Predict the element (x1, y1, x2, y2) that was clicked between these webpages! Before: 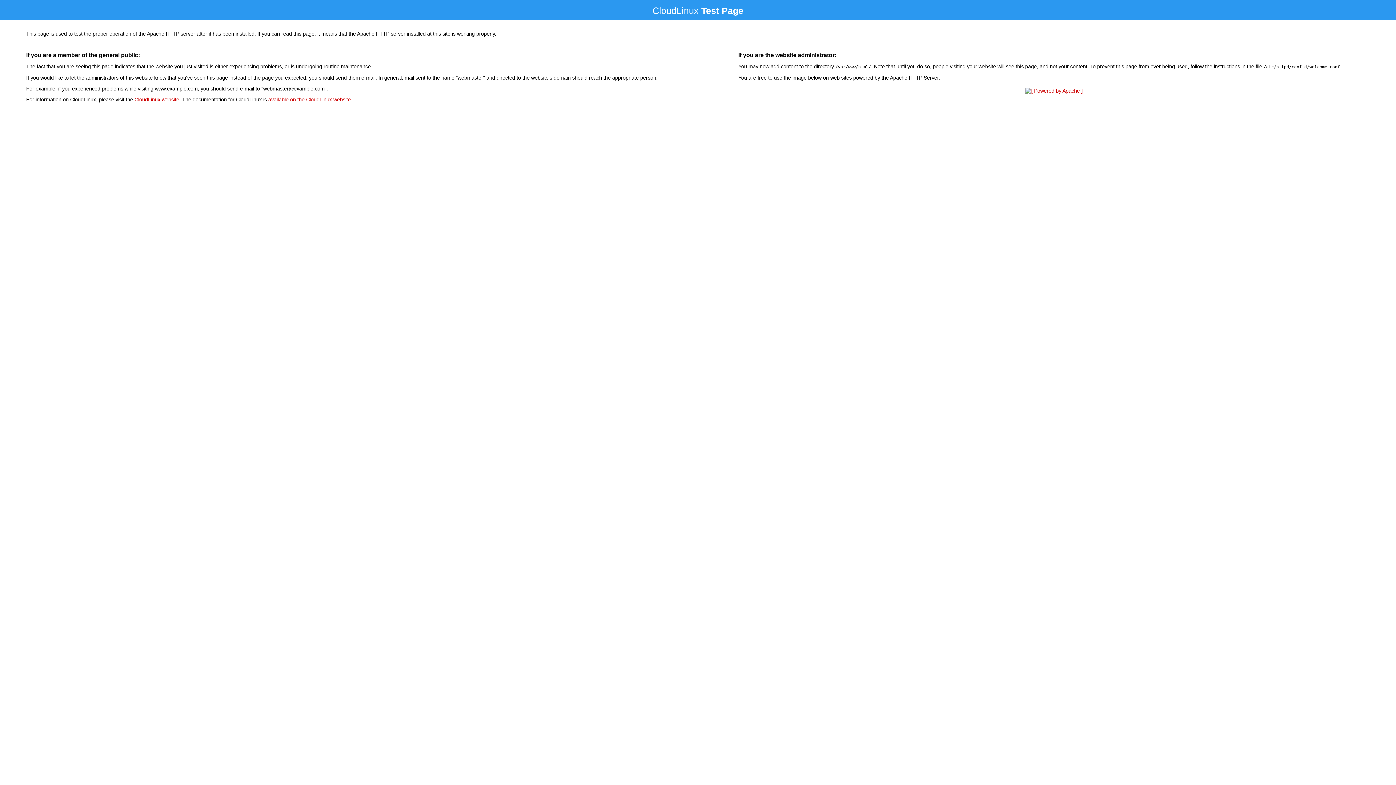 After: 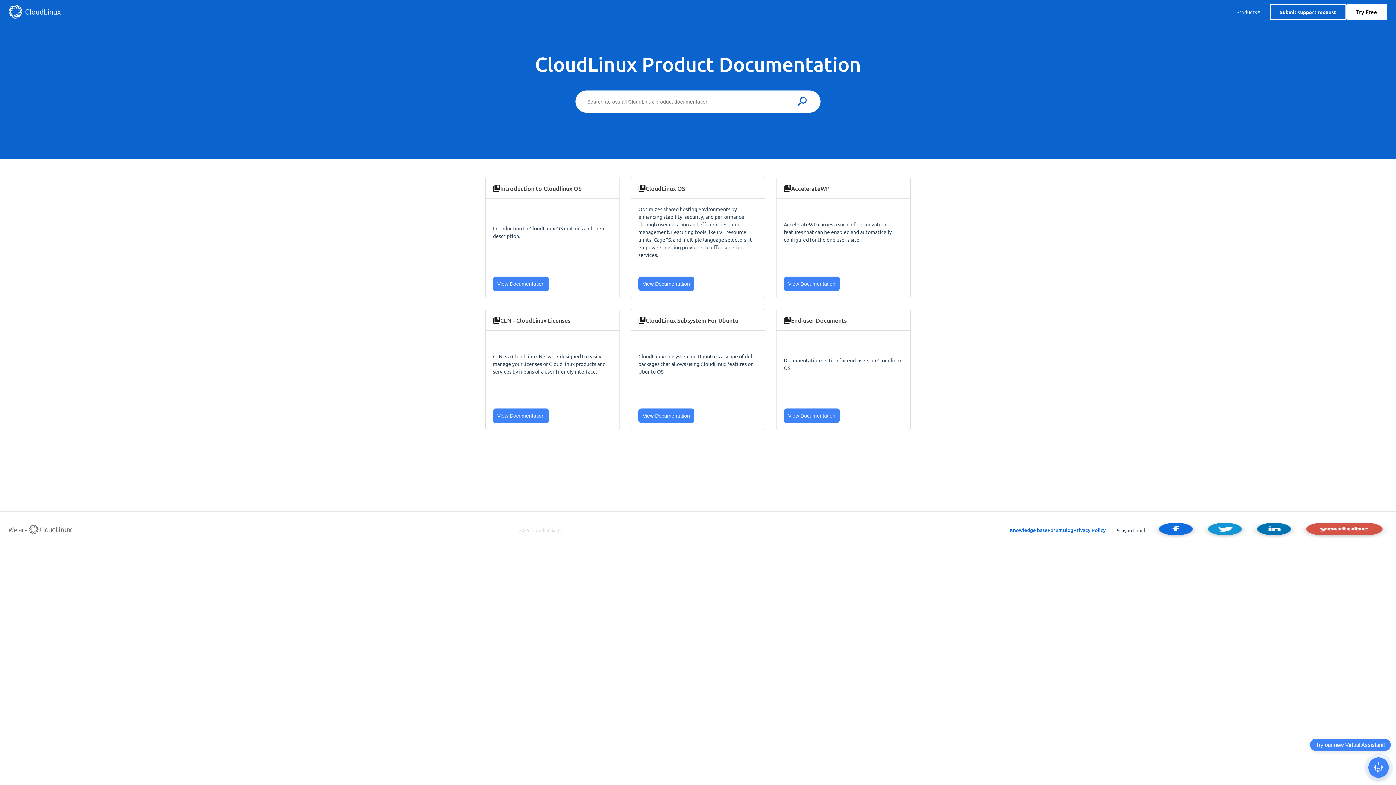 Action: bbox: (268, 96, 350, 102) label: available on the CloudLinux website